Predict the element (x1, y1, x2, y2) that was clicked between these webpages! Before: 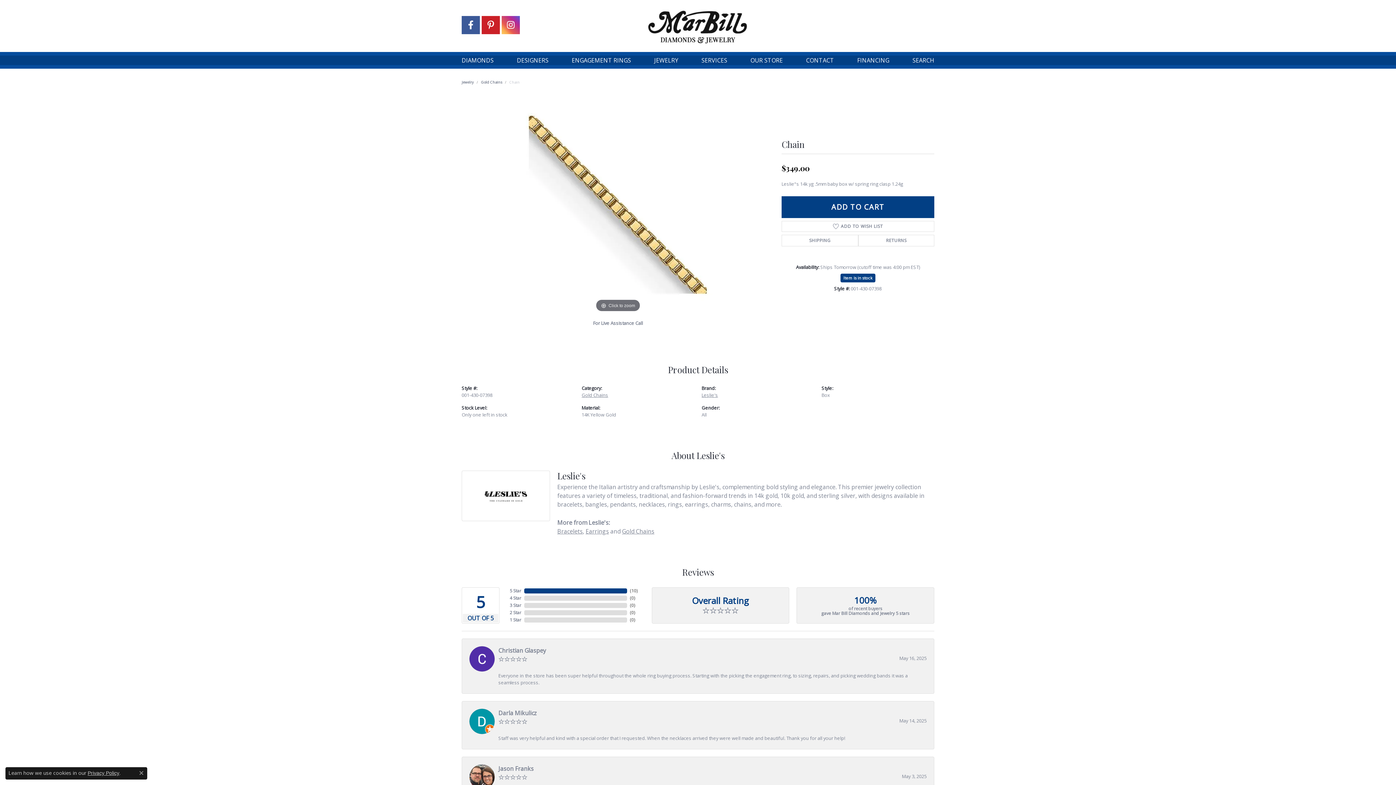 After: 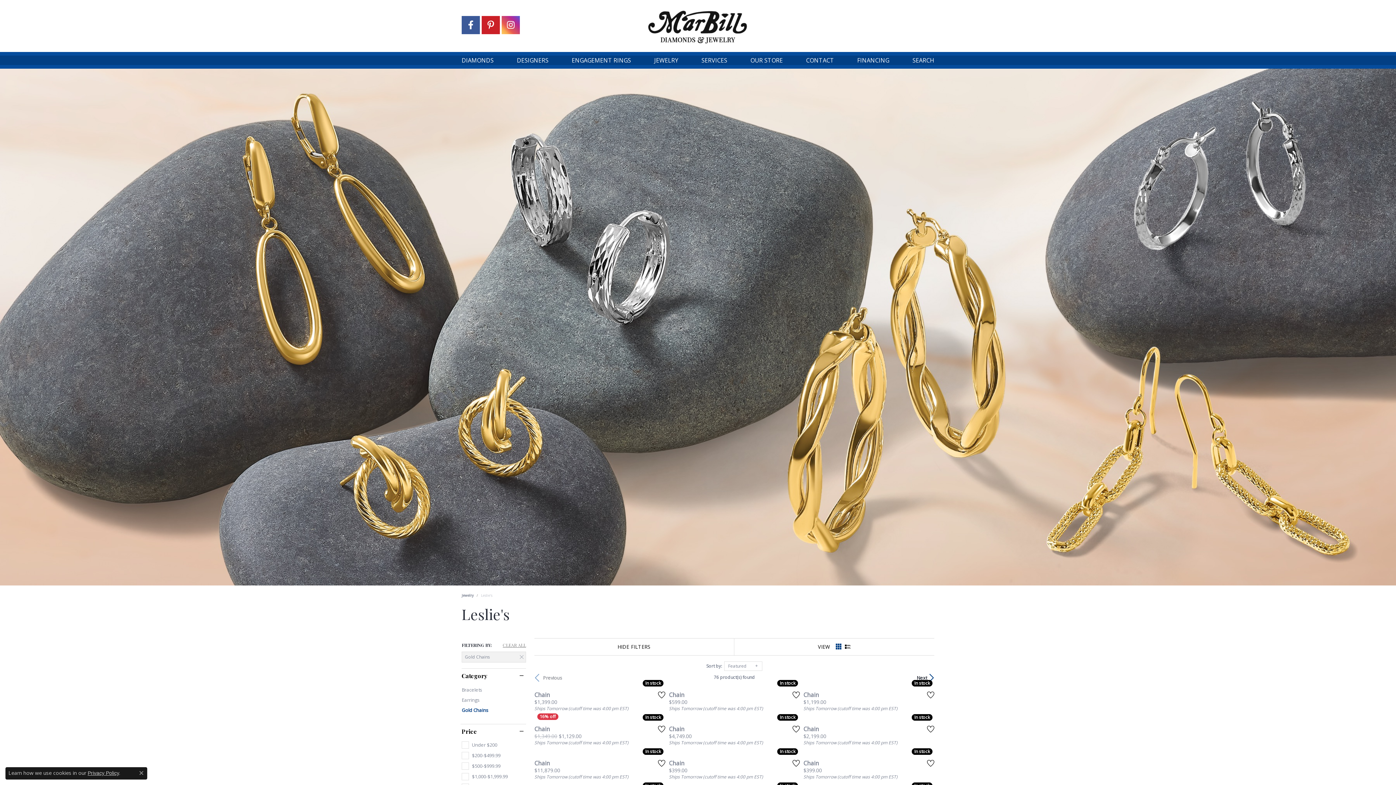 Action: label: Gold Chains bbox: (622, 527, 654, 535)